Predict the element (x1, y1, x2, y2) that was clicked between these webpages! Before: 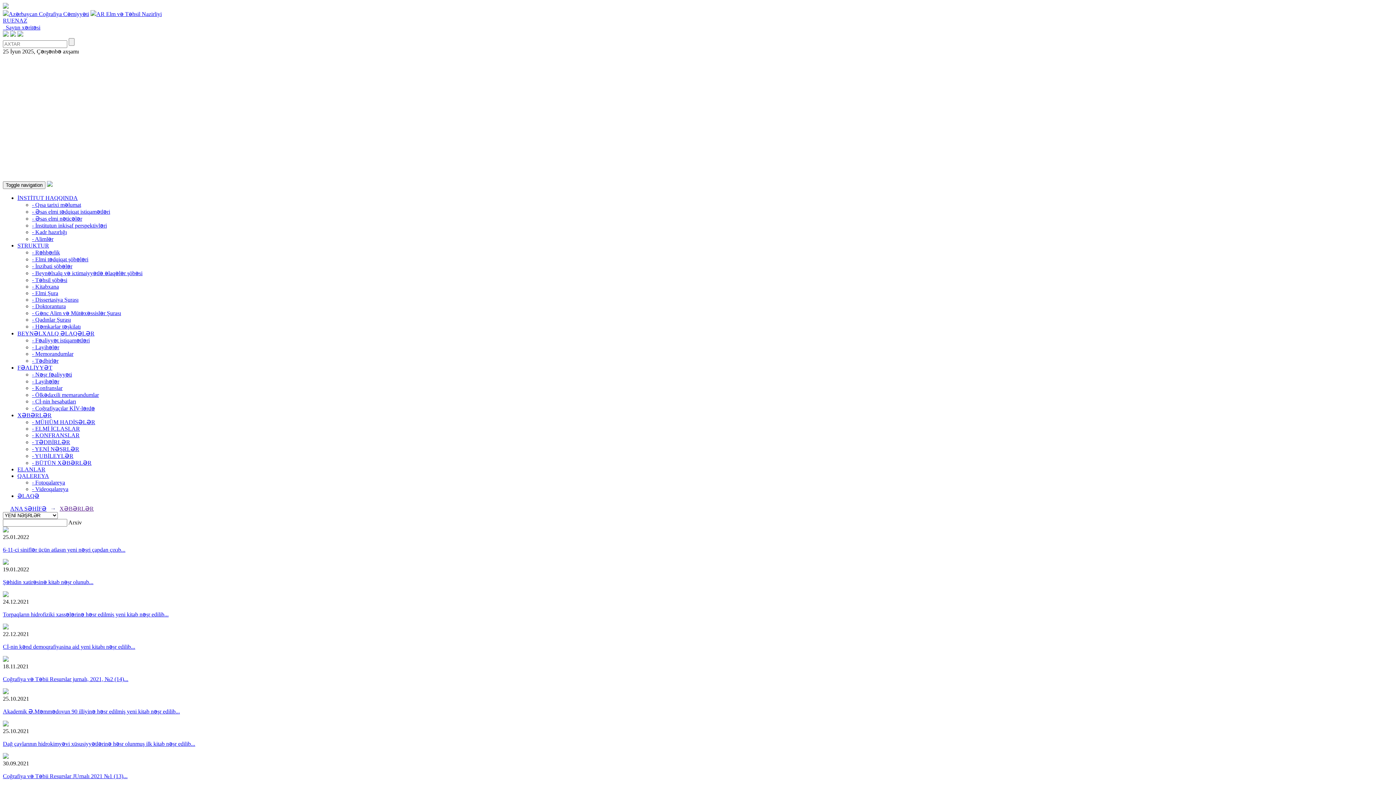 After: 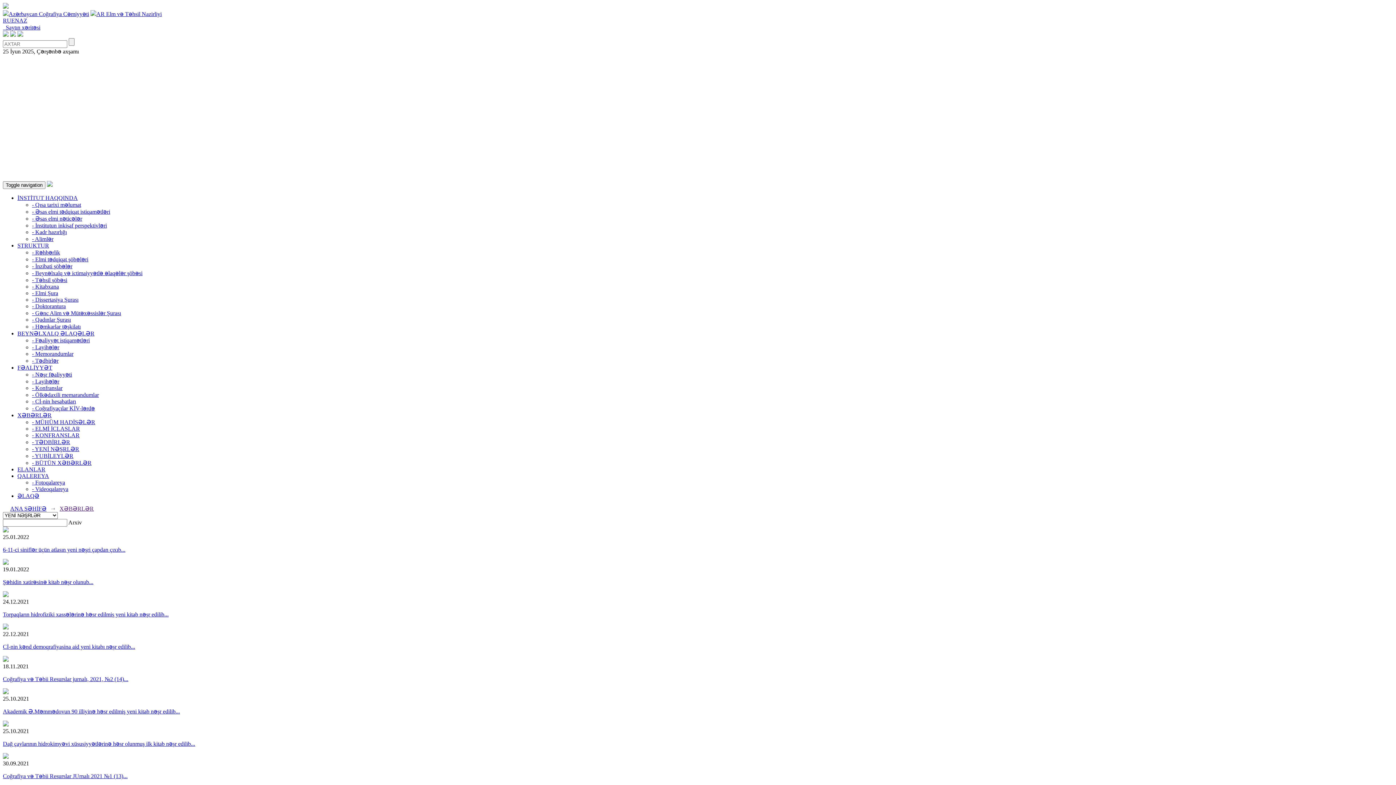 Action: bbox: (10, 505, 46, 512) label: ANA SƏHİFƏ